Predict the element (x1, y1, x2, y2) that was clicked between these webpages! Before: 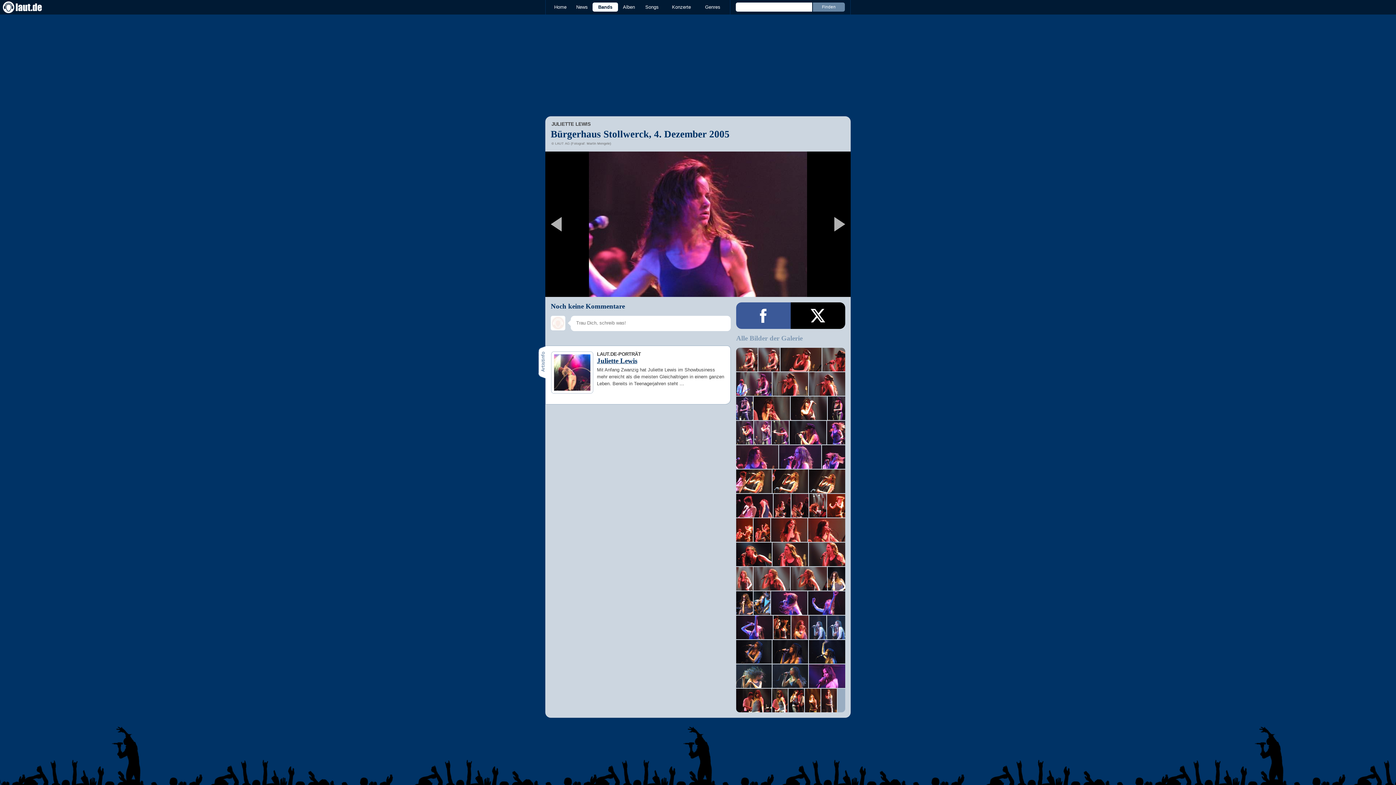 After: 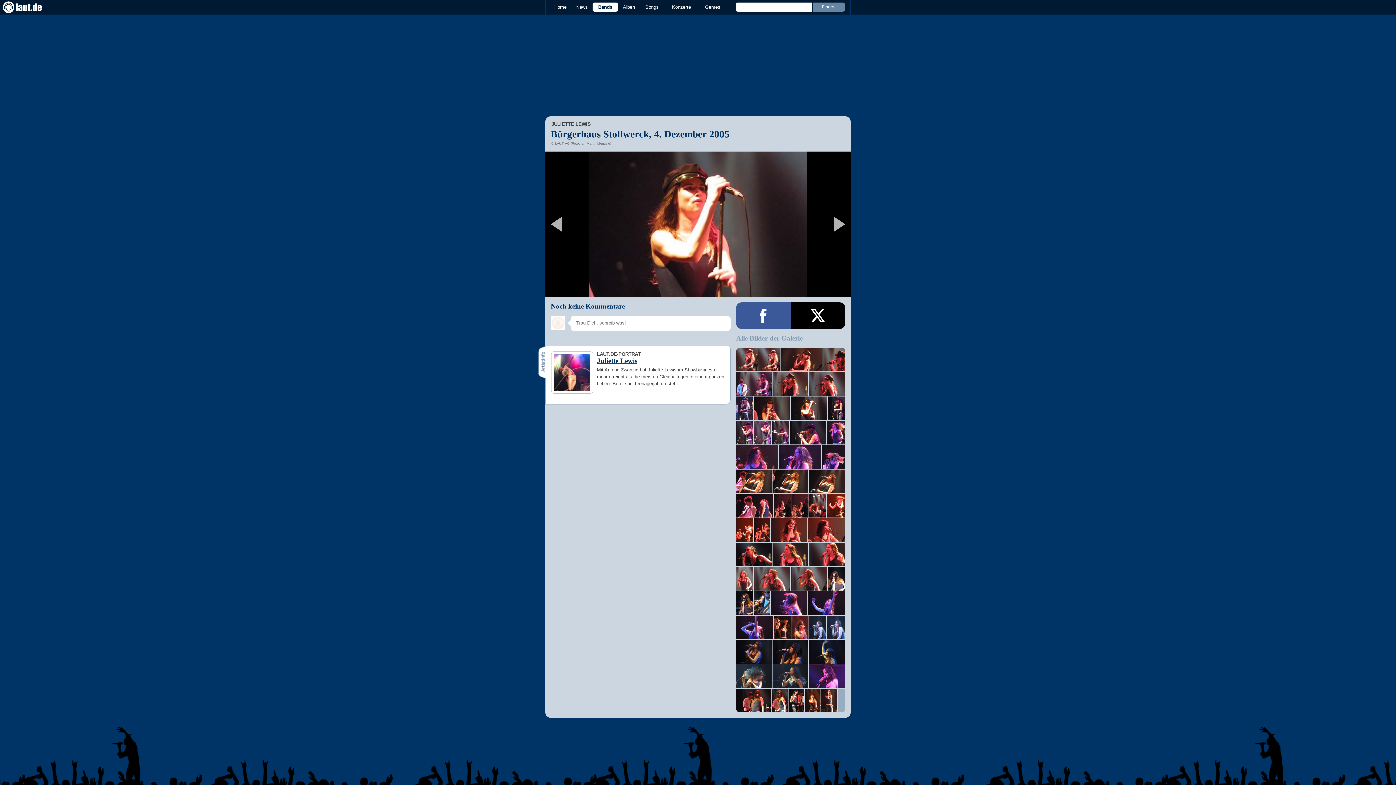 Action: bbox: (790, 396, 827, 420)